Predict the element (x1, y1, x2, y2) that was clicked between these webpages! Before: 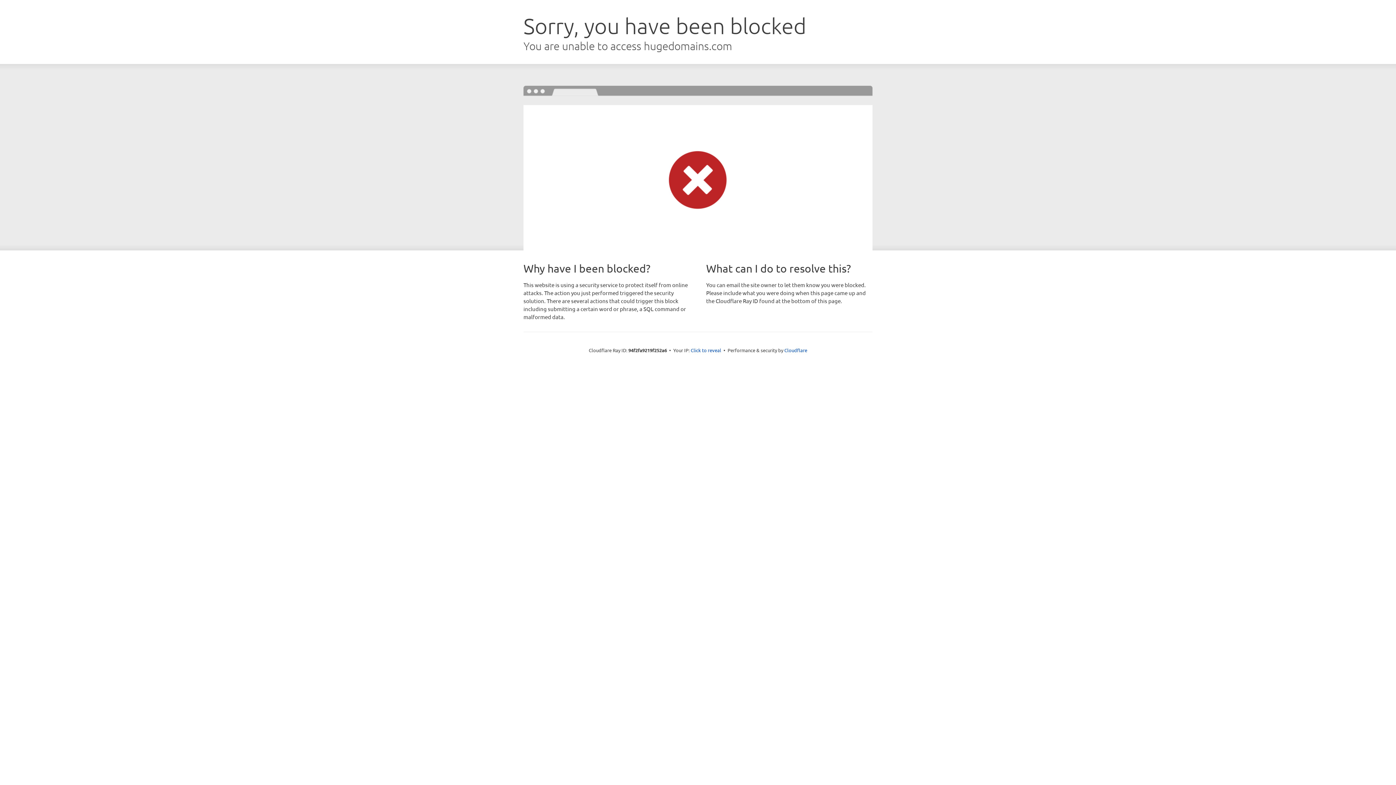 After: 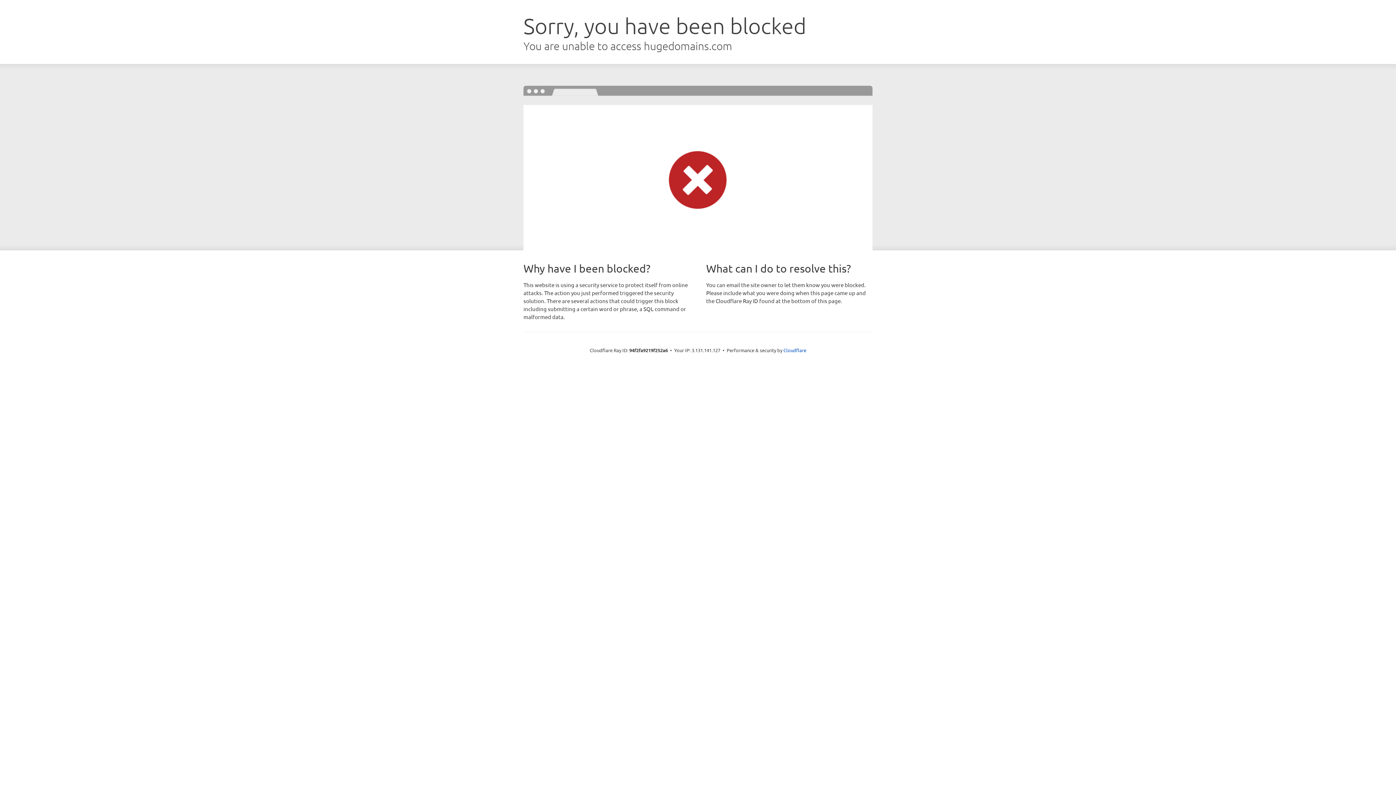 Action: bbox: (690, 346, 721, 353) label: Click to reveal